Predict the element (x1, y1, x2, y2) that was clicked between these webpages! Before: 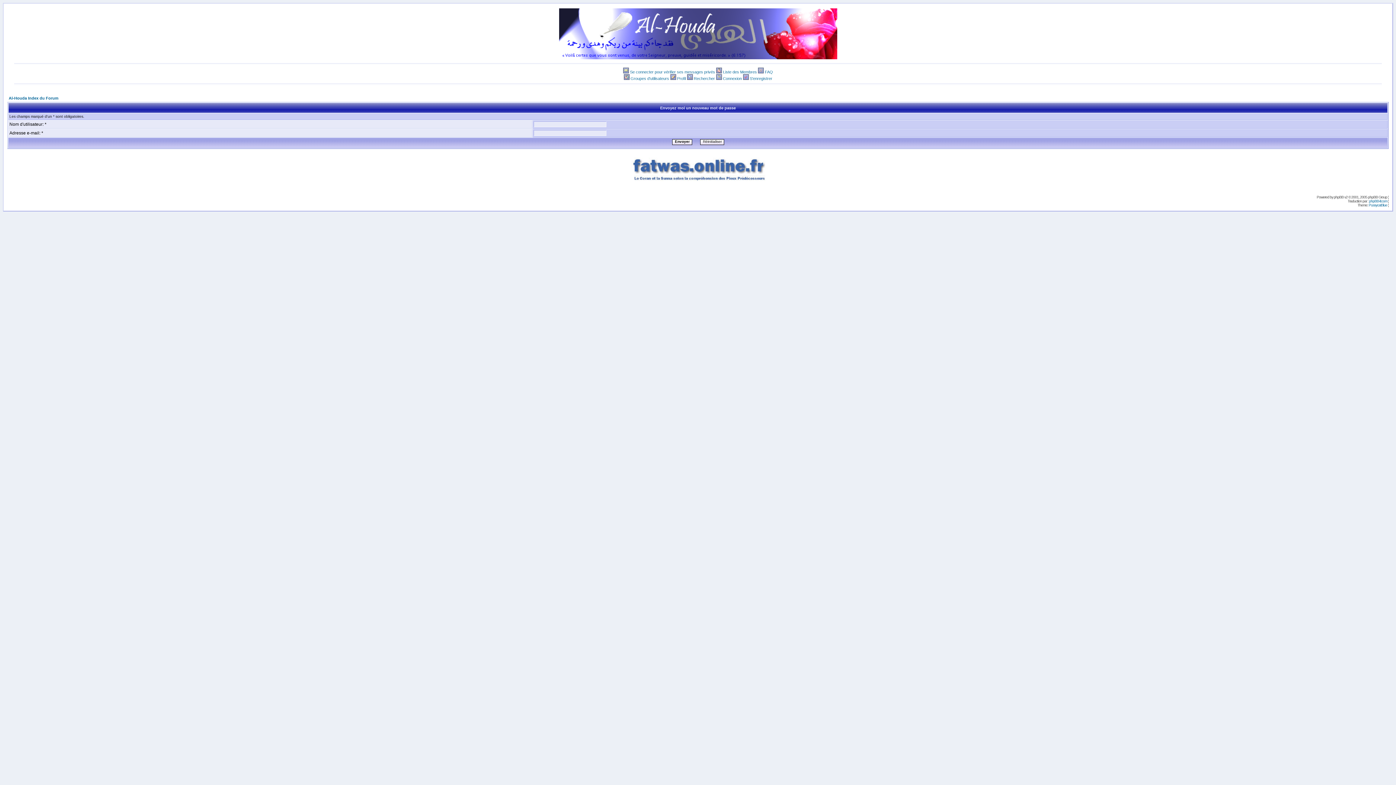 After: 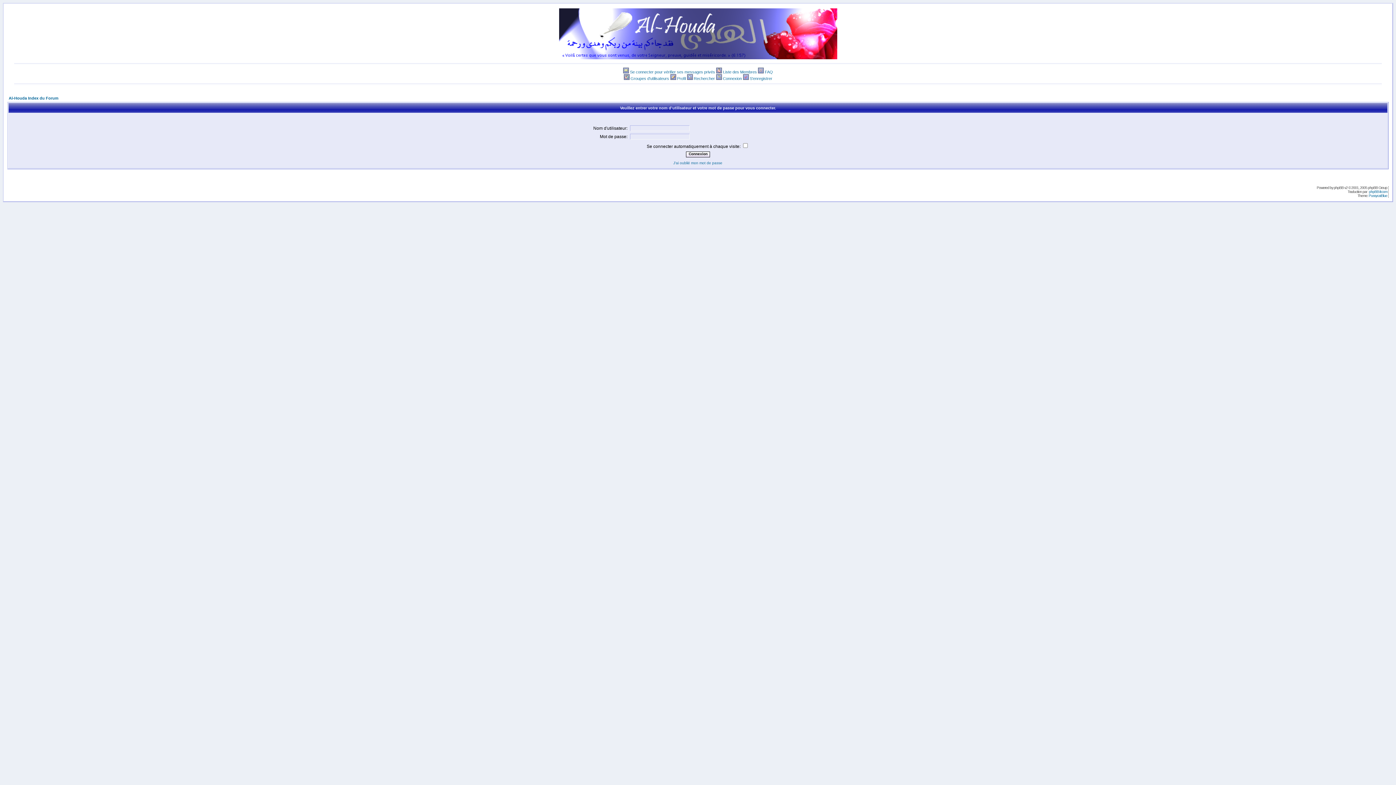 Action: bbox: (687, 76, 692, 80)